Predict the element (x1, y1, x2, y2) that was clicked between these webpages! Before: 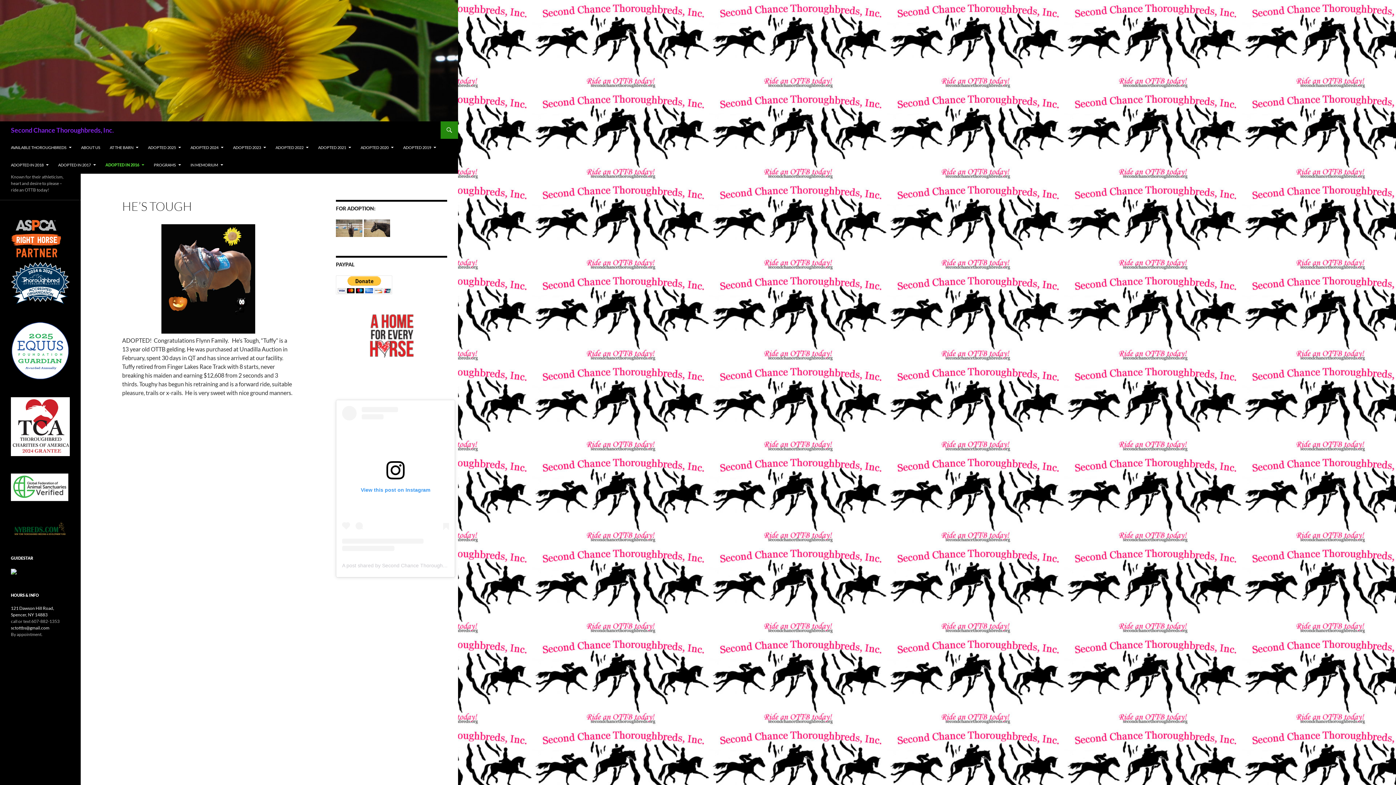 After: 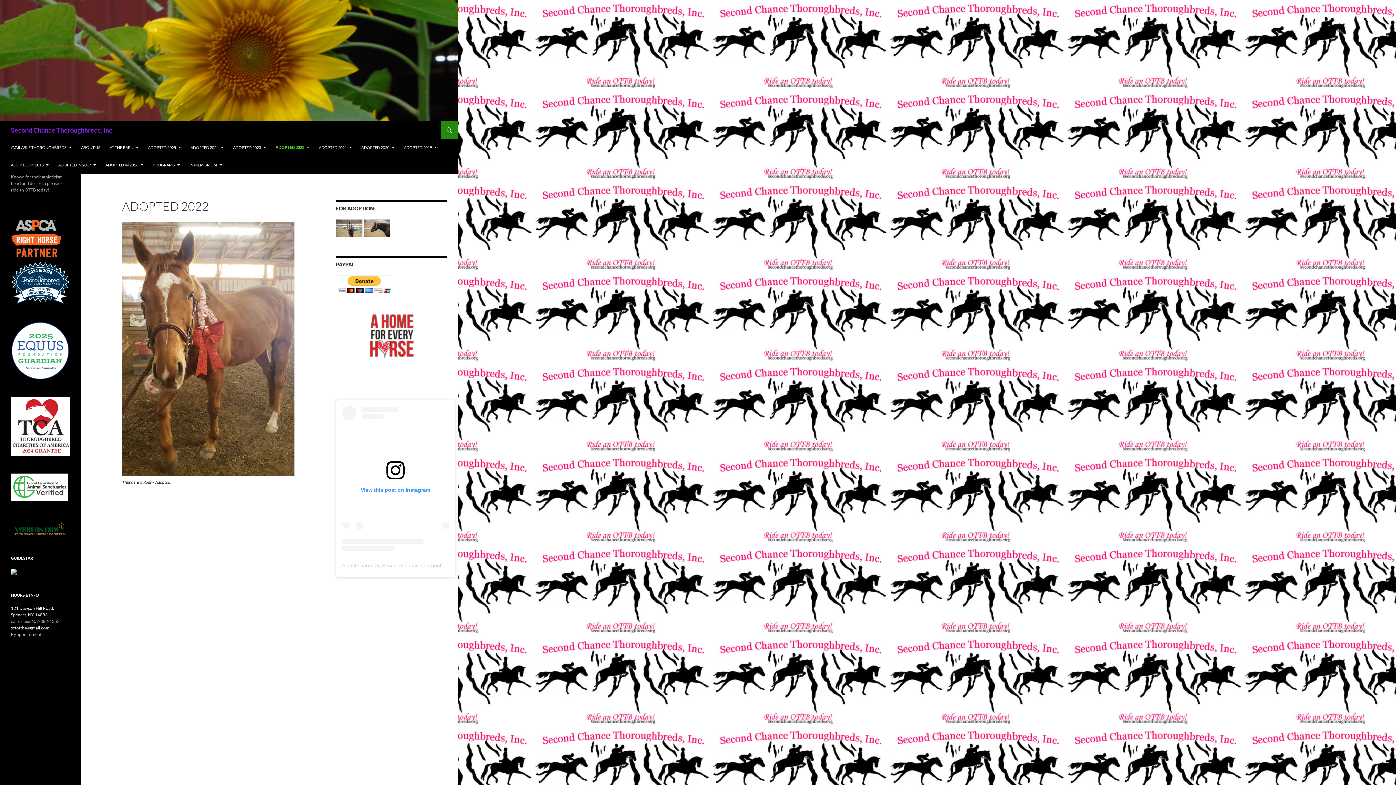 Action: bbox: (271, 138, 313, 156) label: ADOPTED 2022